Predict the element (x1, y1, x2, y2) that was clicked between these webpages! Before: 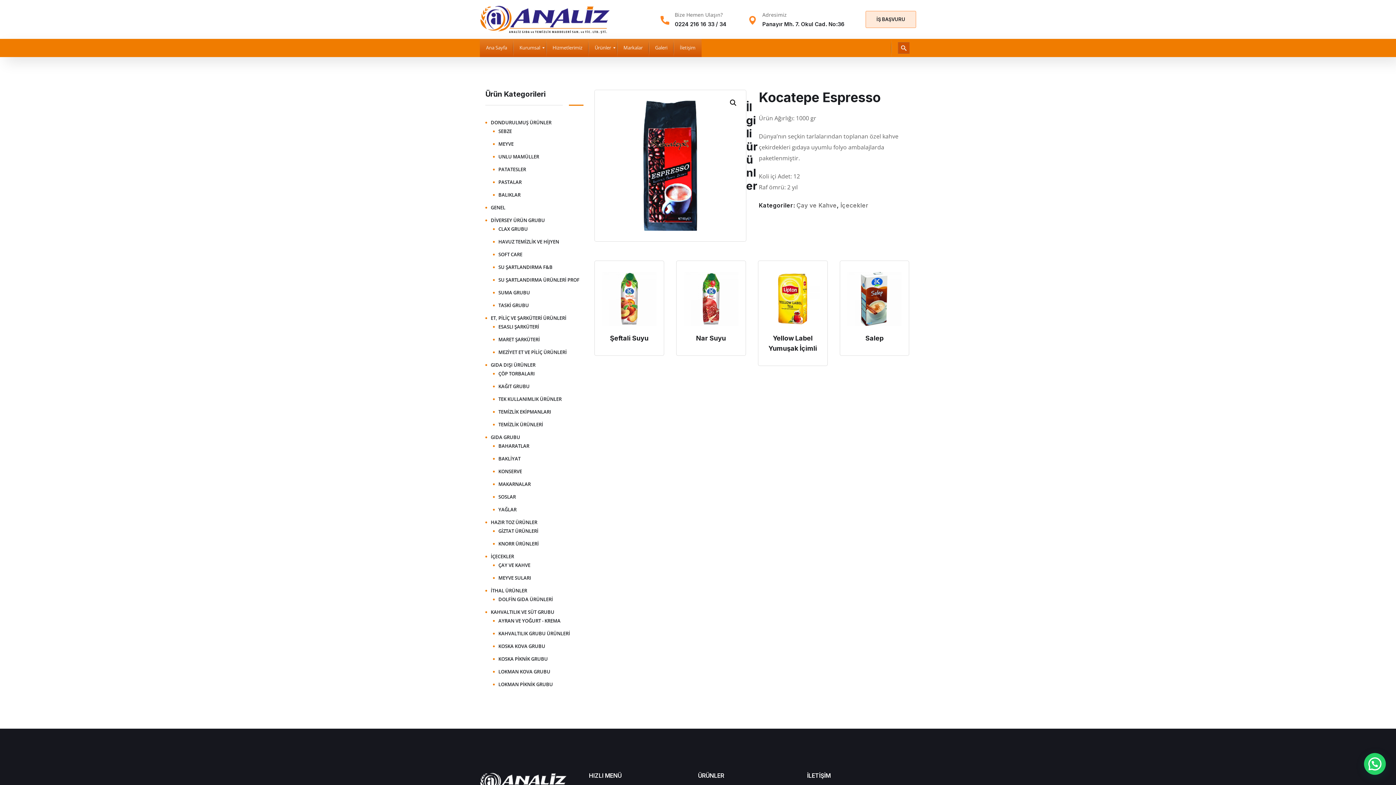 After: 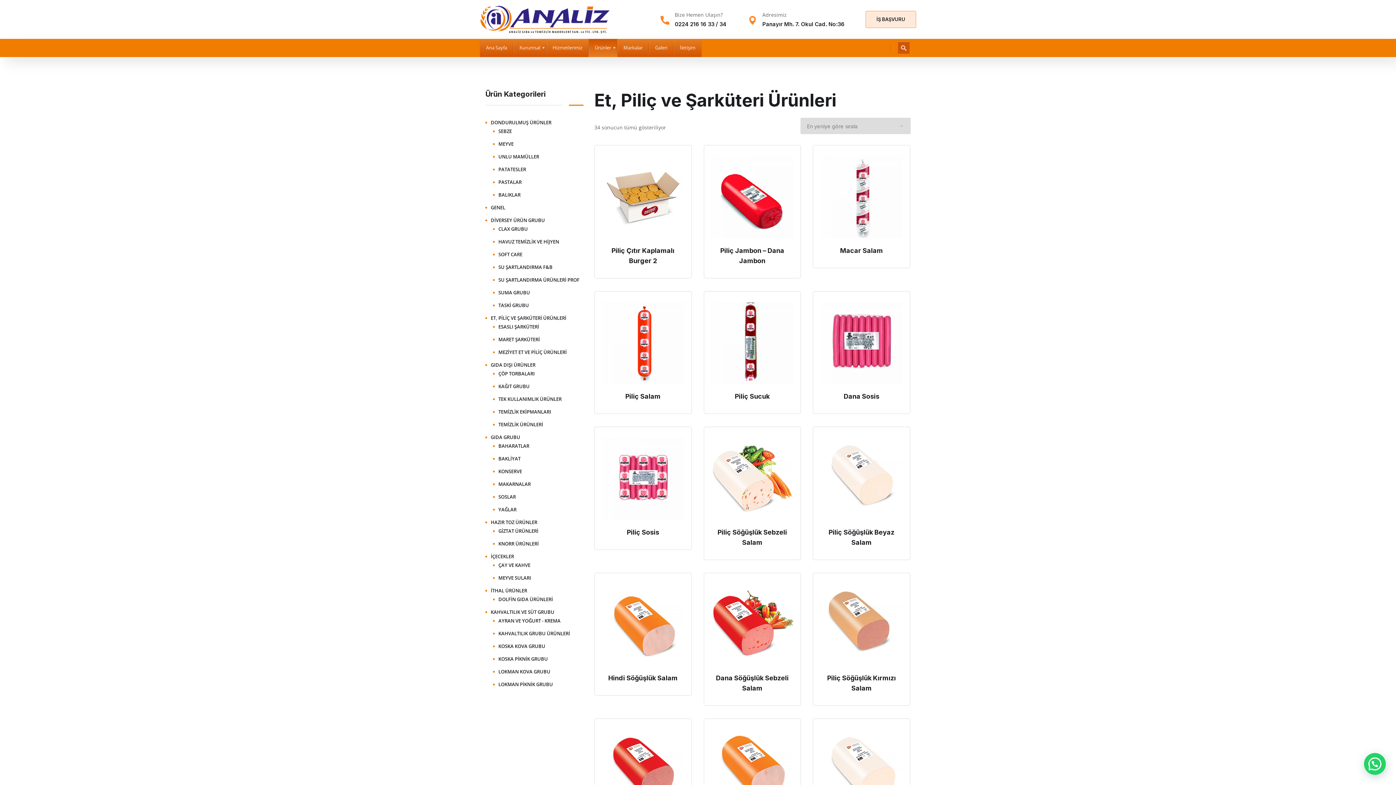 Action: bbox: (485, 313, 566, 322) label: ET, PİLİÇ VE ŞARKÜTERİ ÜRÜNLERİ